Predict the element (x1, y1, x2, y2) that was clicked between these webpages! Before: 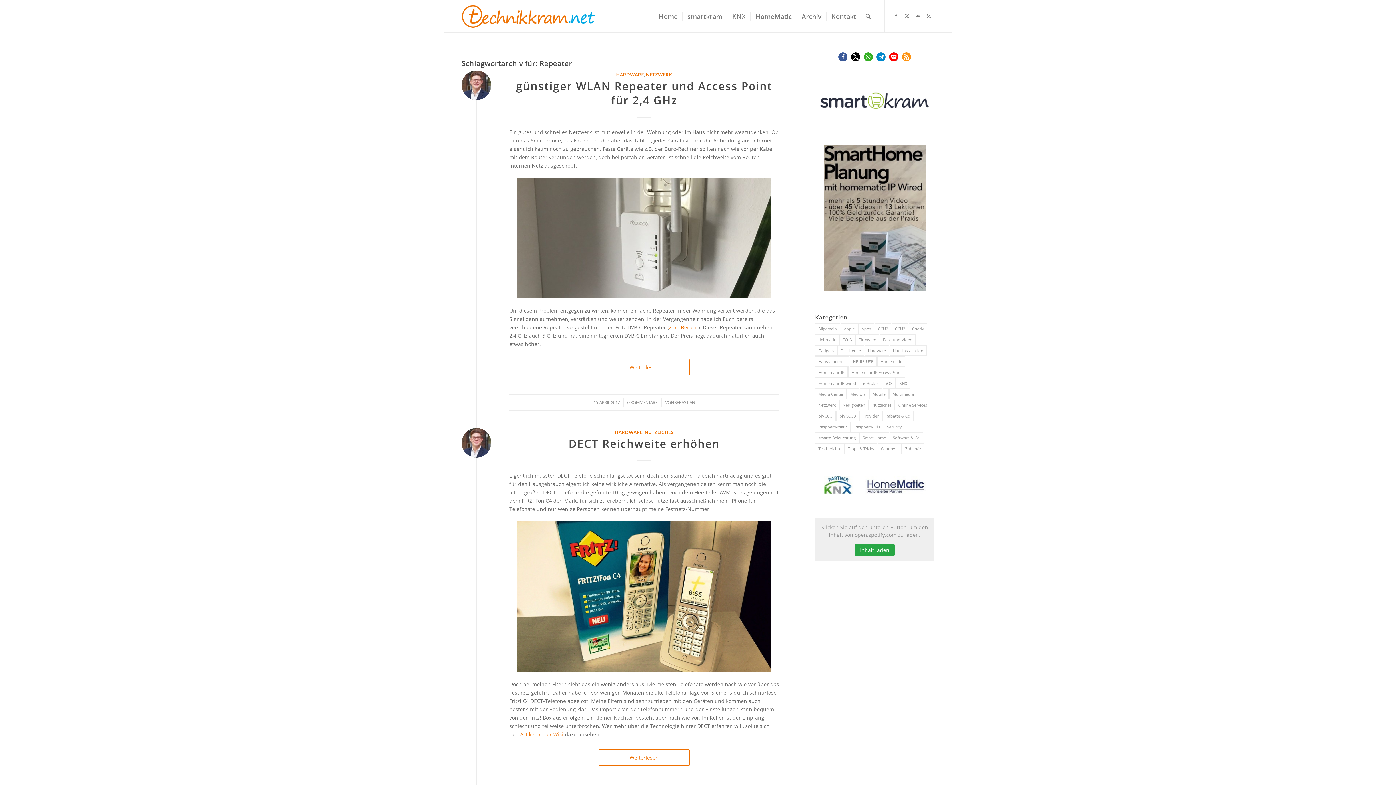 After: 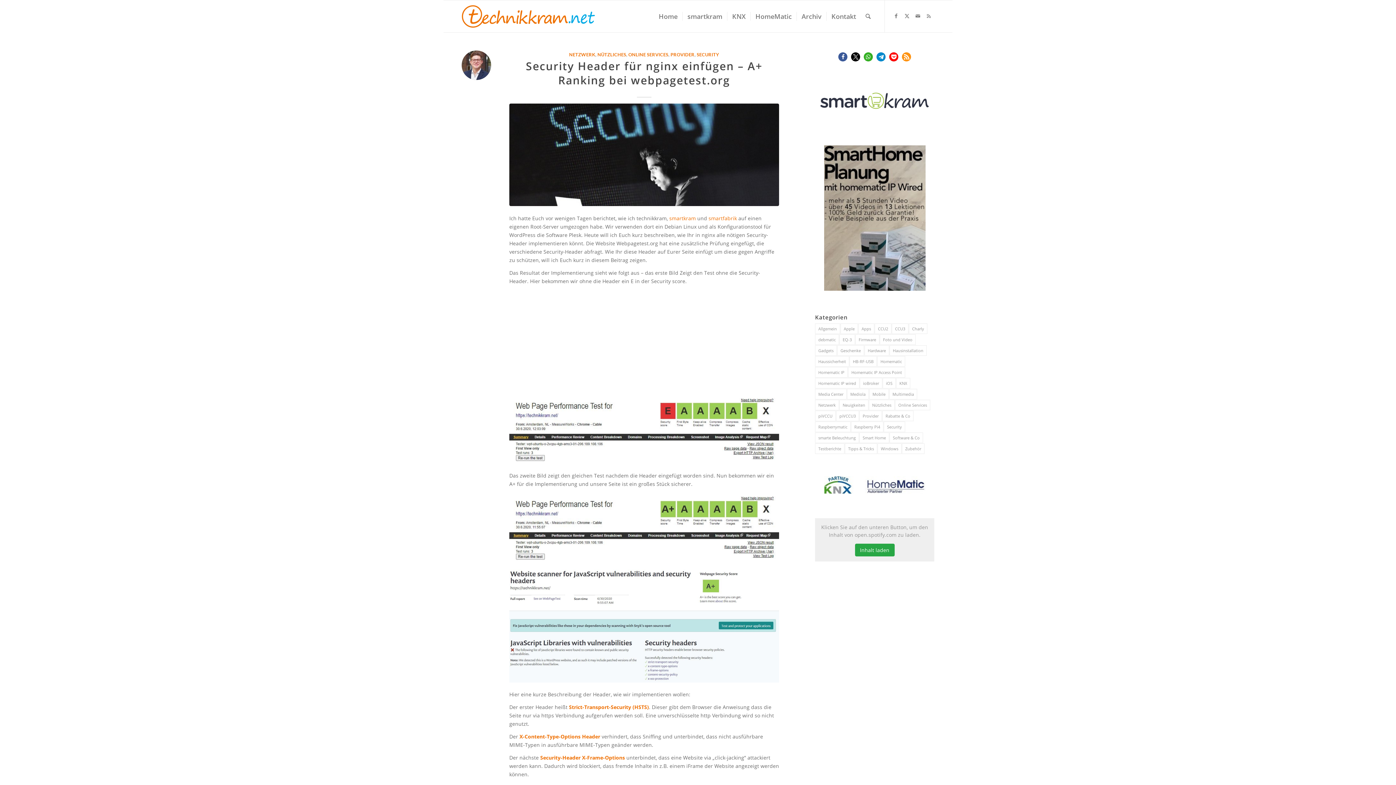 Action: label: Security (137 Einträge) bbox: (884, 421, 905, 432)